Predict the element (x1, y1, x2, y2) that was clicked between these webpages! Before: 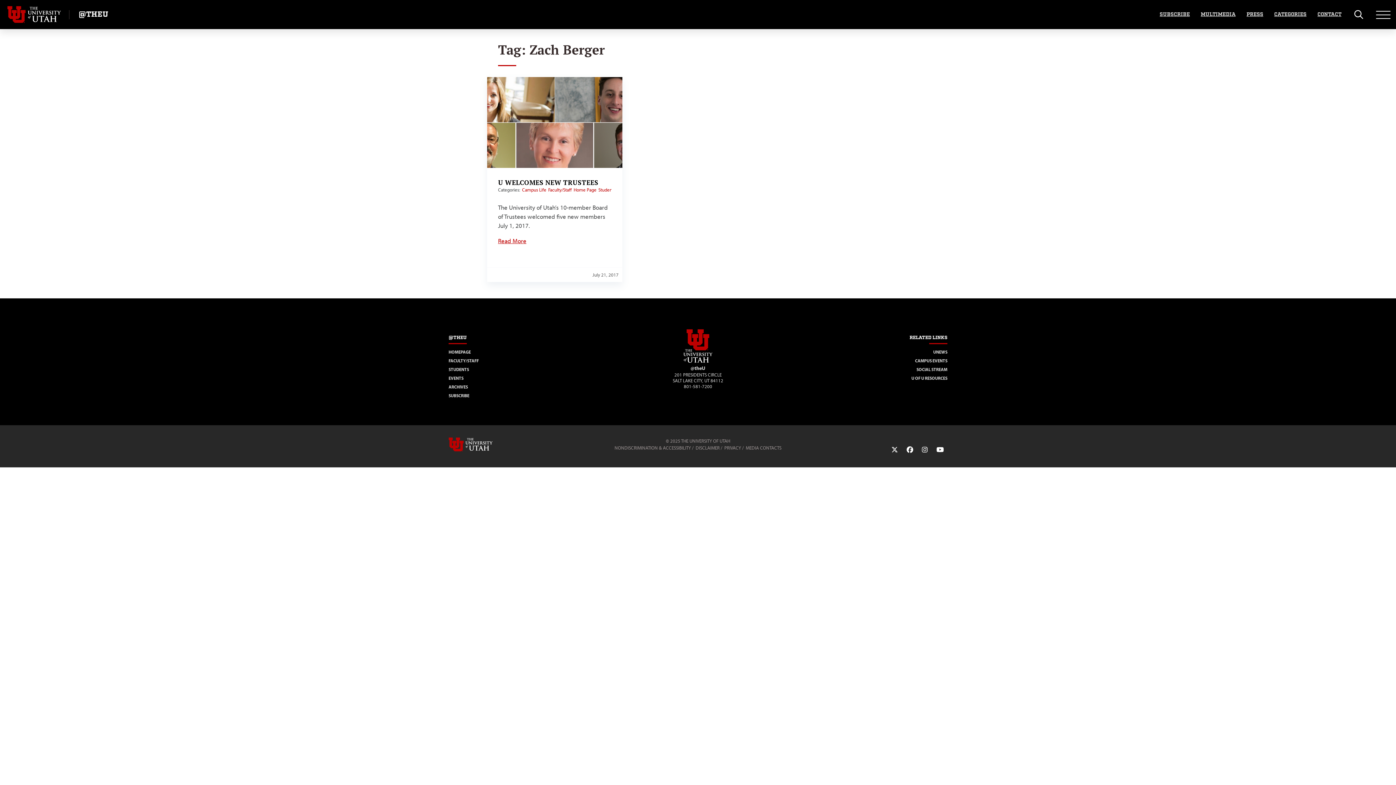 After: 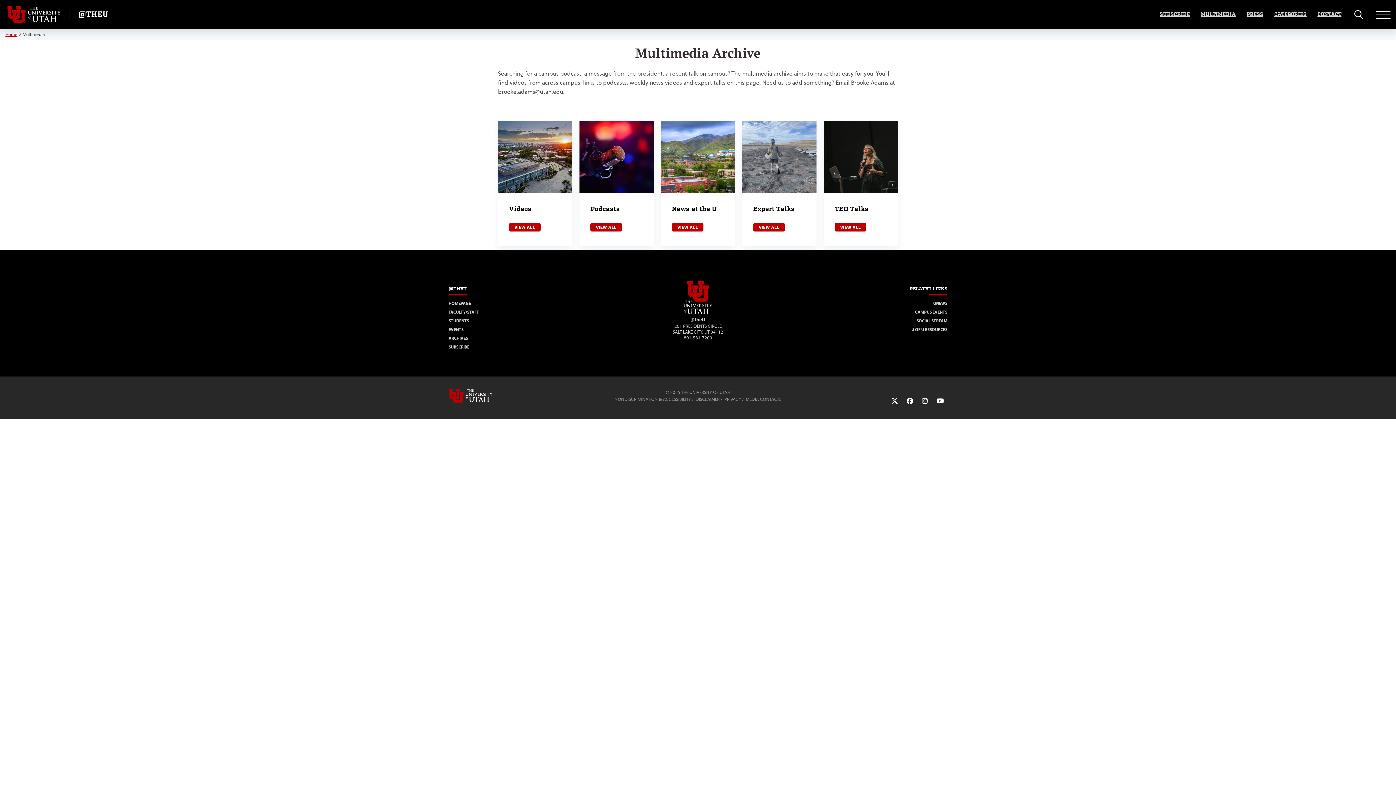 Action: bbox: (1195, 1, 1241, 28) label: MULTIMEDIA